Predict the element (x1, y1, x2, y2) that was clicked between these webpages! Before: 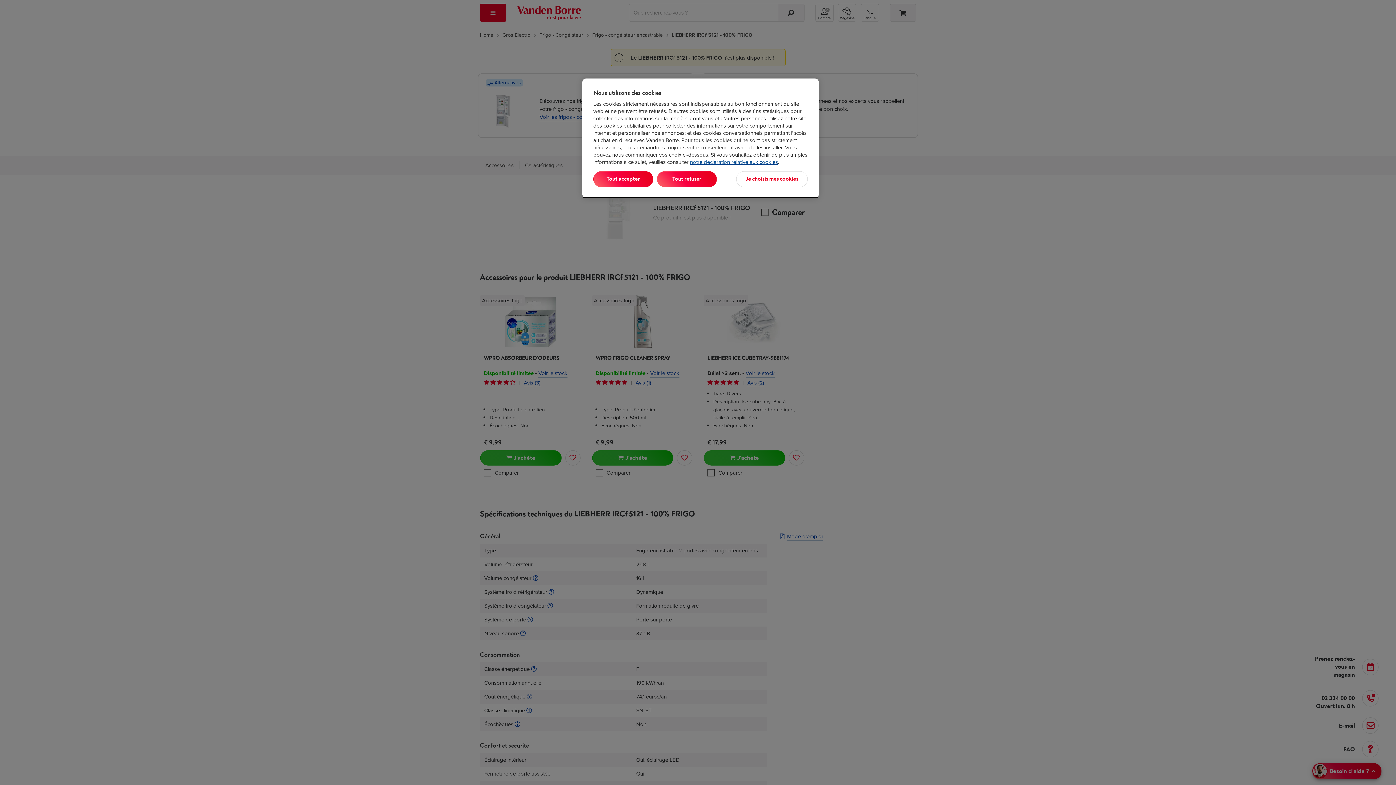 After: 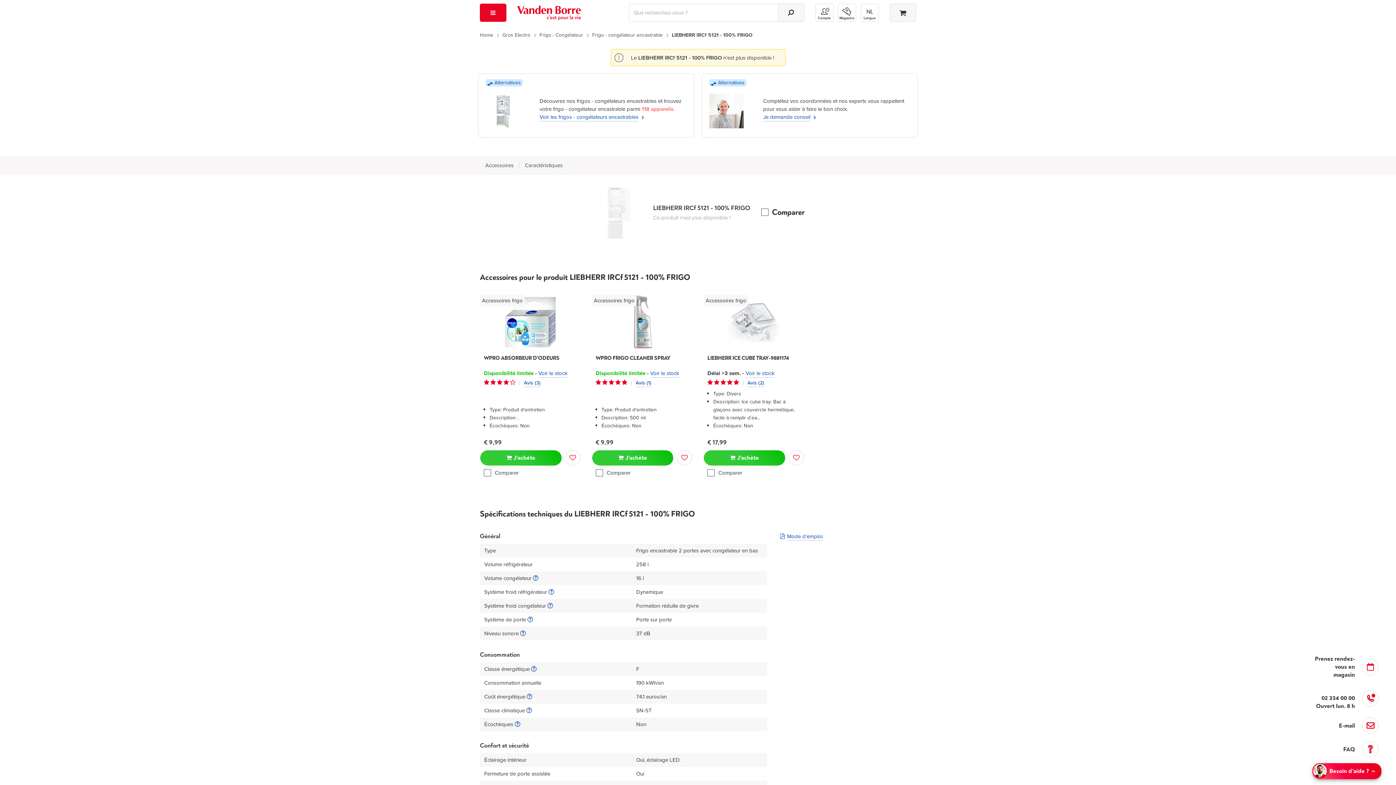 Action: bbox: (657, 171, 717, 187) label: Tout refuser